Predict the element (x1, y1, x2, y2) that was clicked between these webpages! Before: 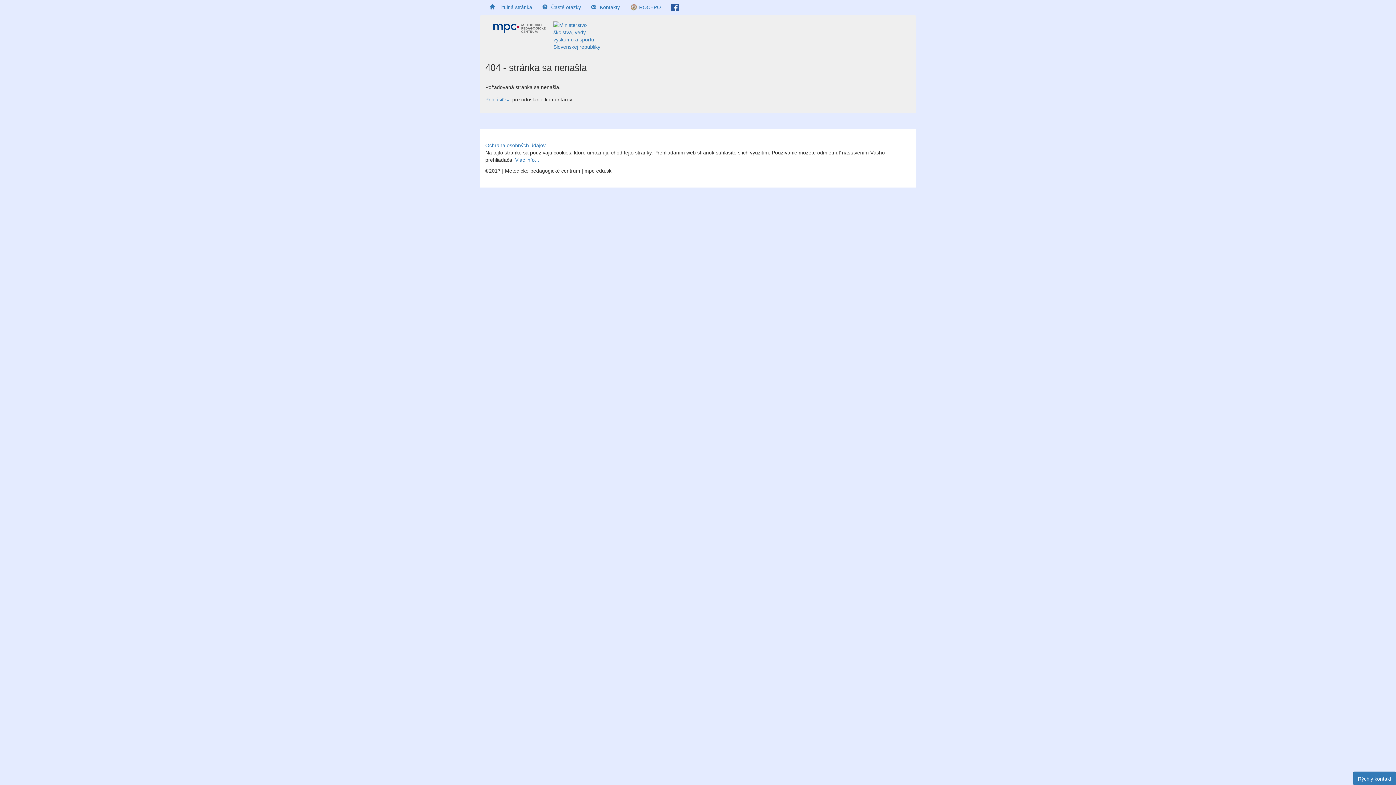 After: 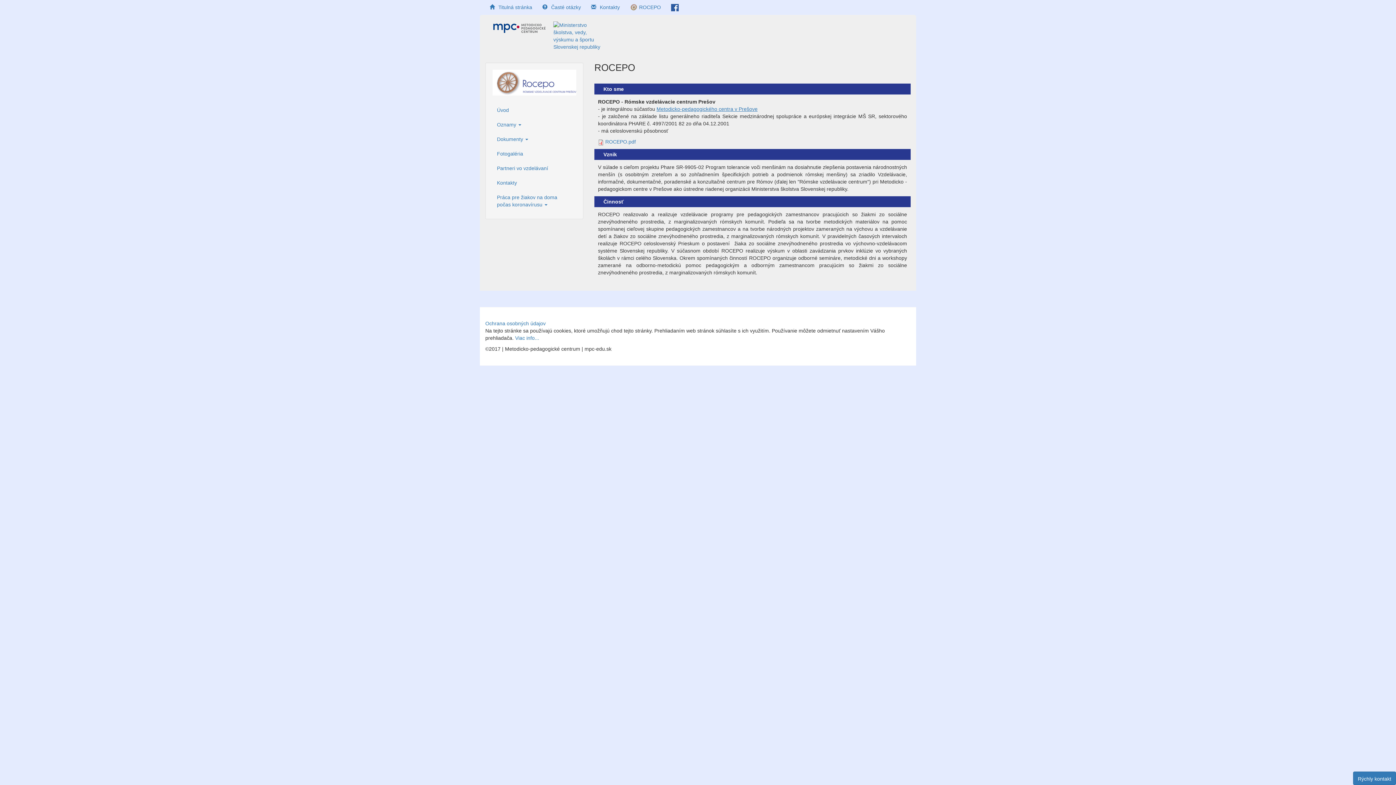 Action: label:  ROCEPO bbox: (625, 0, 665, 14)